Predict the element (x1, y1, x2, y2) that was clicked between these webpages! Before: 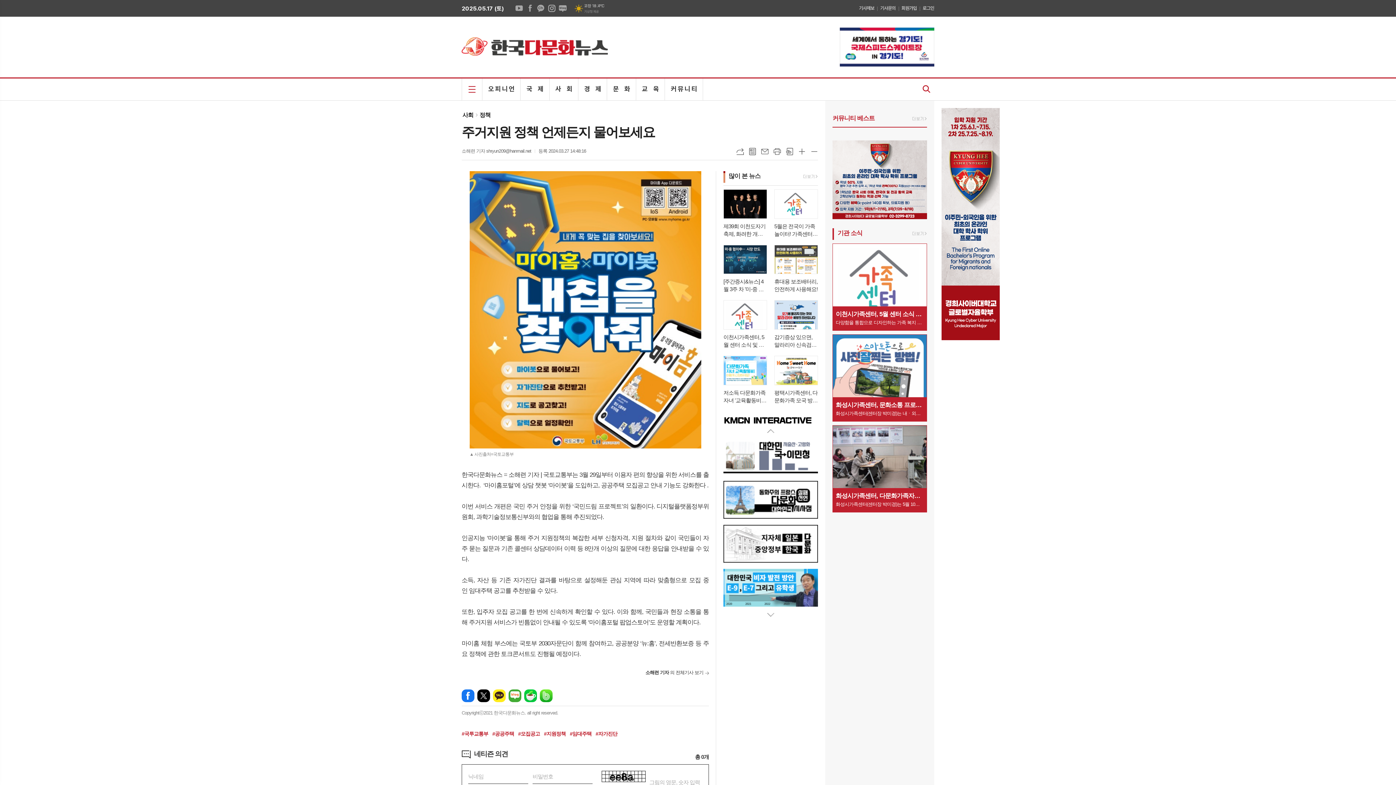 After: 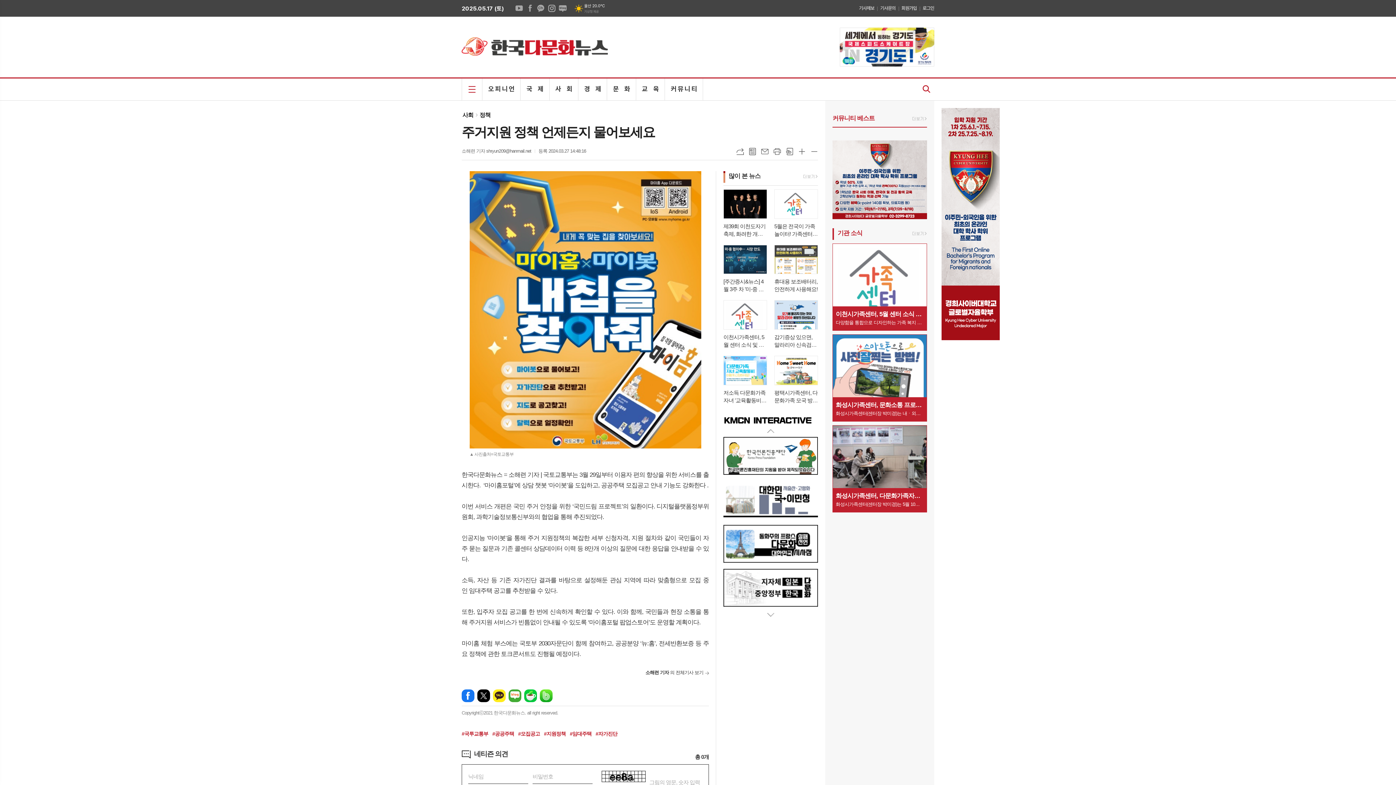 Action: bbox: (723, 415, 818, 420)